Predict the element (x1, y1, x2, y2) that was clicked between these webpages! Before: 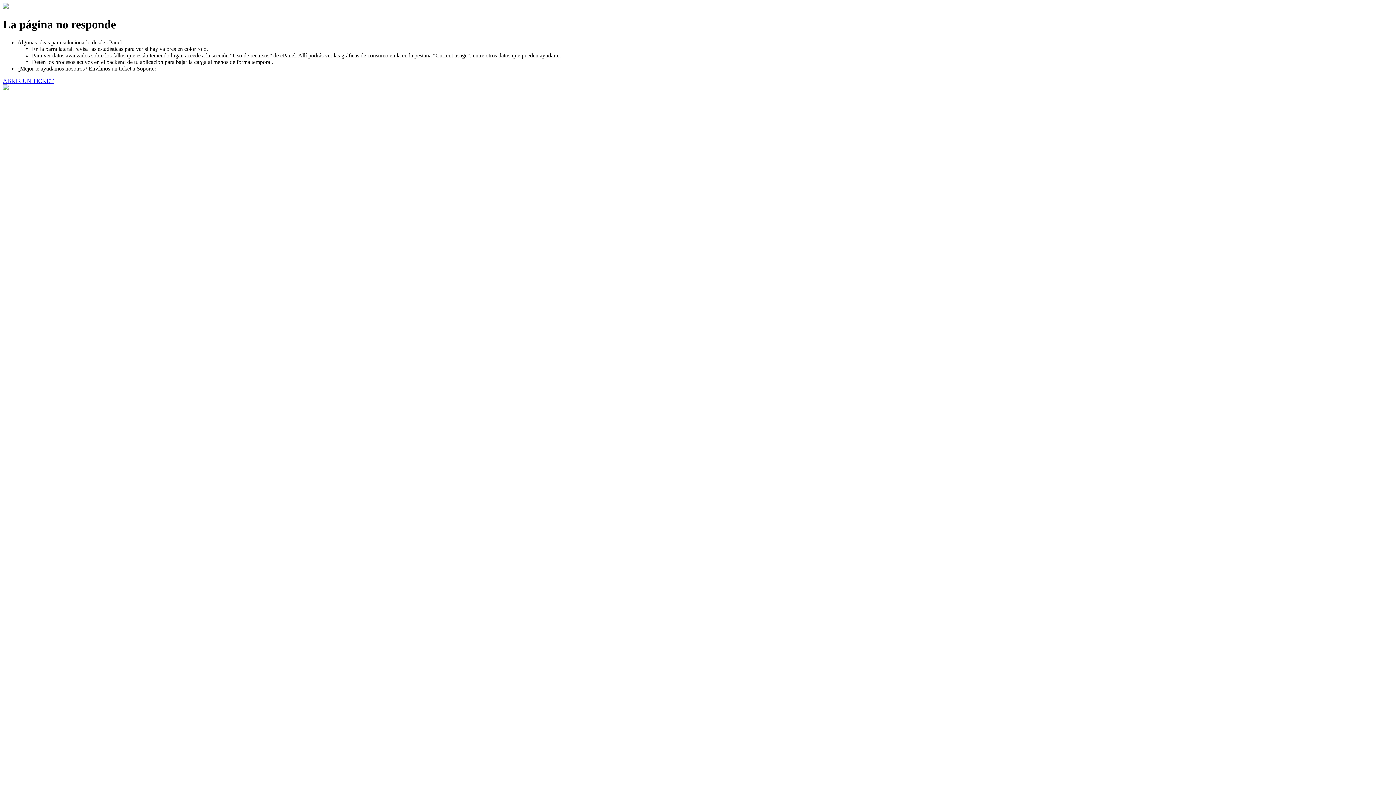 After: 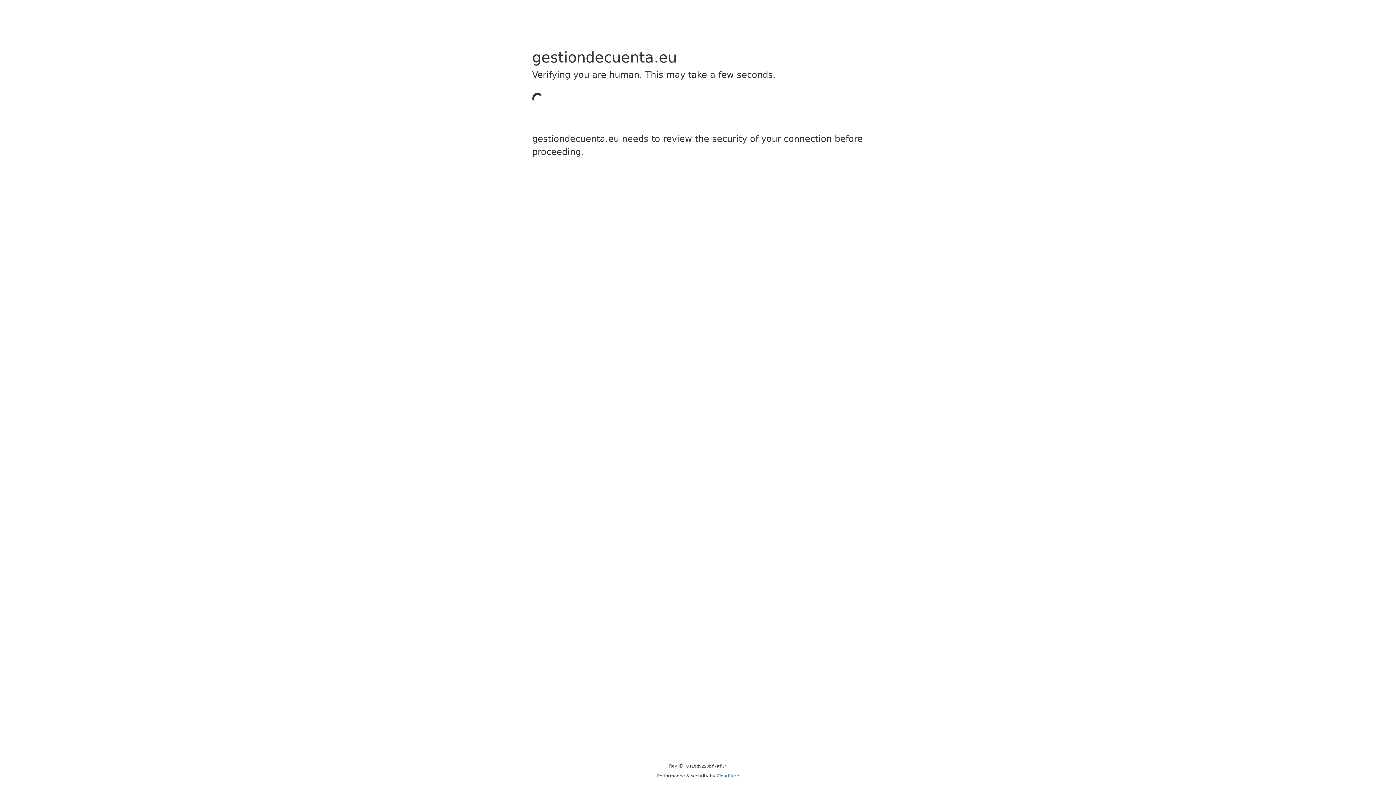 Action: label: ABRIR UN TICKET bbox: (2, 77, 53, 83)